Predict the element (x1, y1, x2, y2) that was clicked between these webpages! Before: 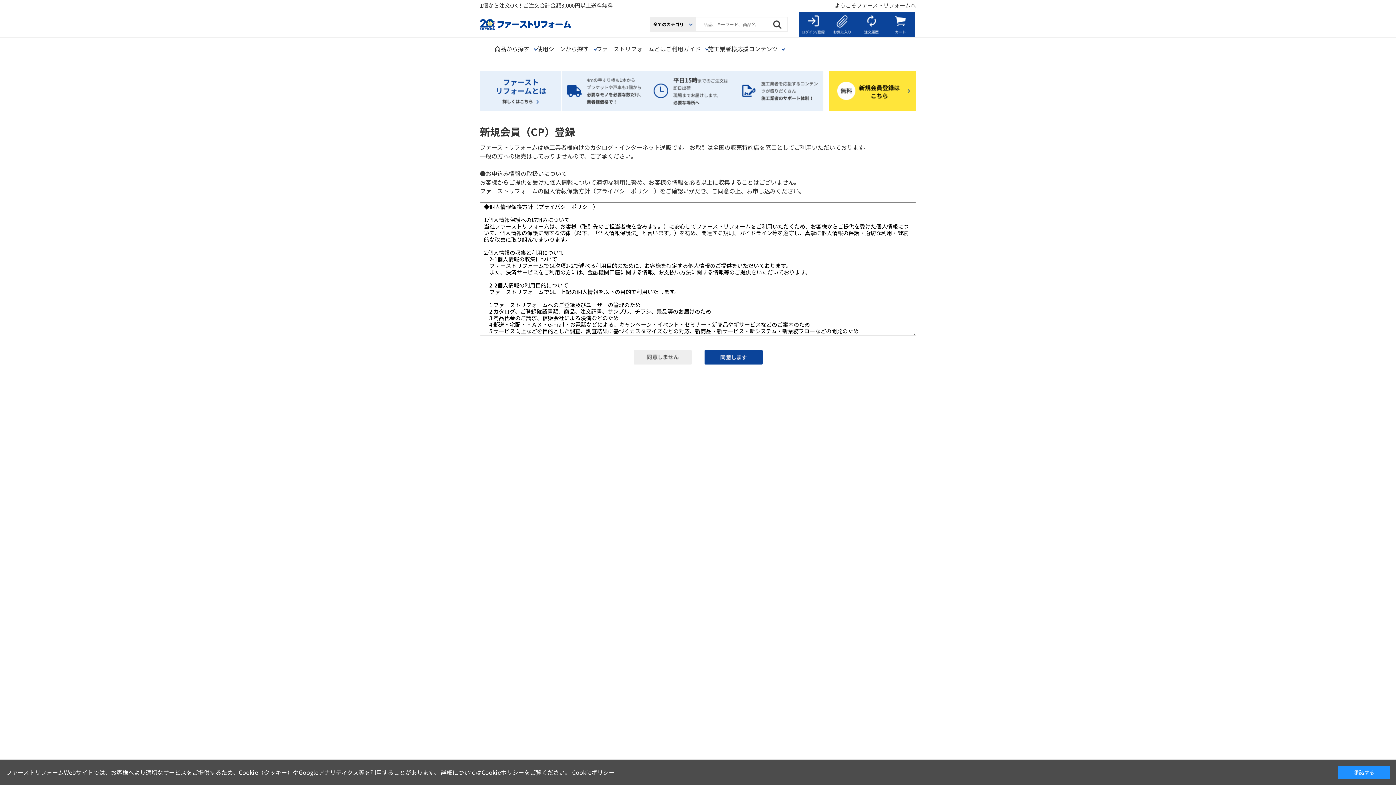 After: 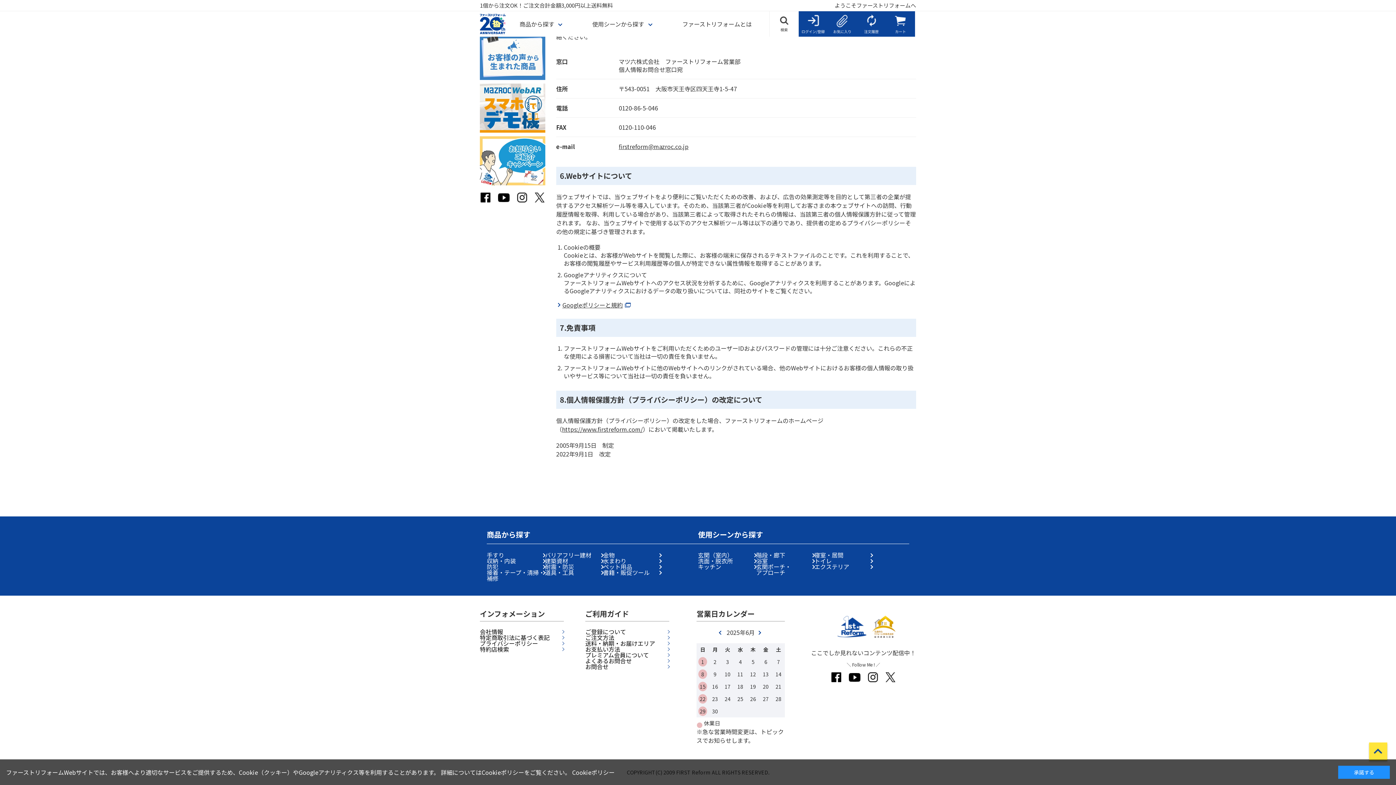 Action: label: Cookieポリシー bbox: (572, 768, 614, 777)